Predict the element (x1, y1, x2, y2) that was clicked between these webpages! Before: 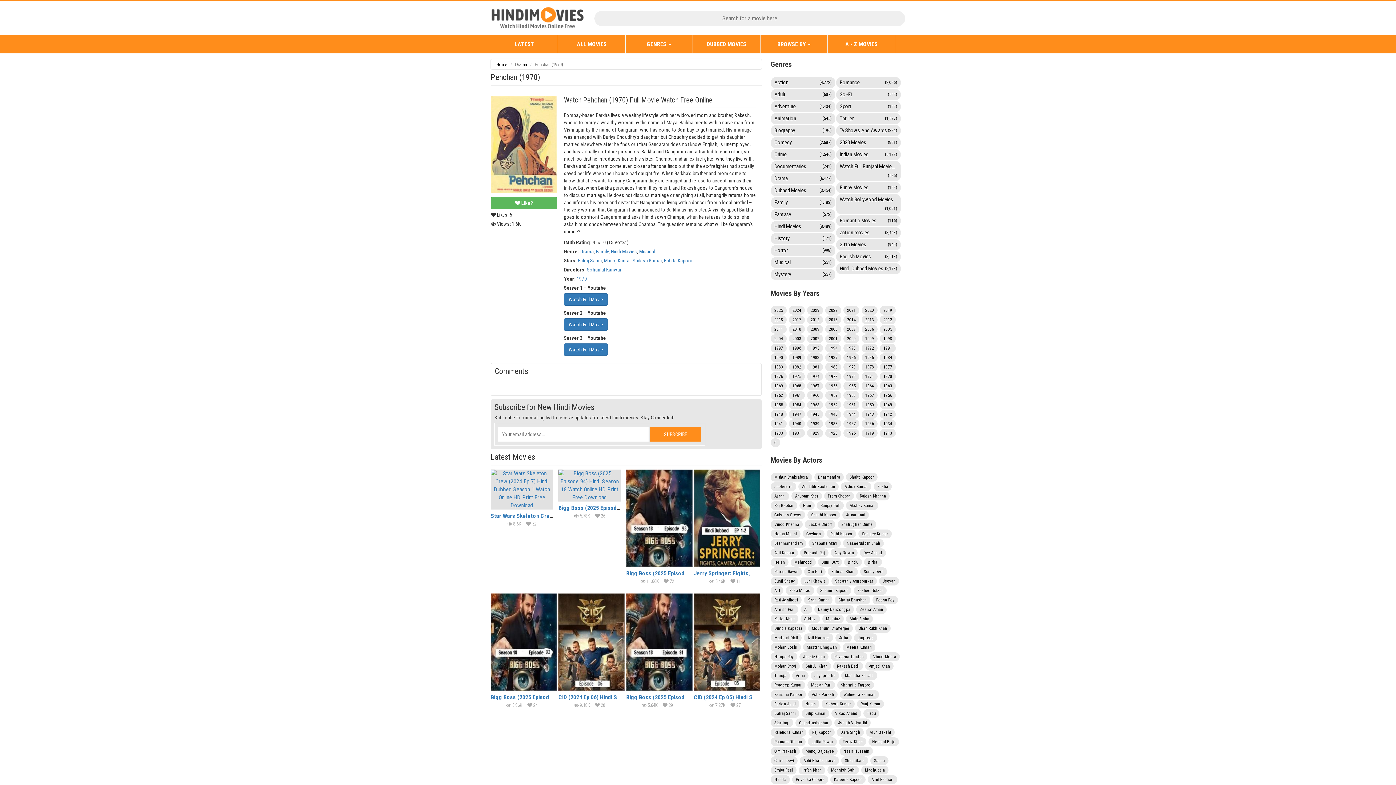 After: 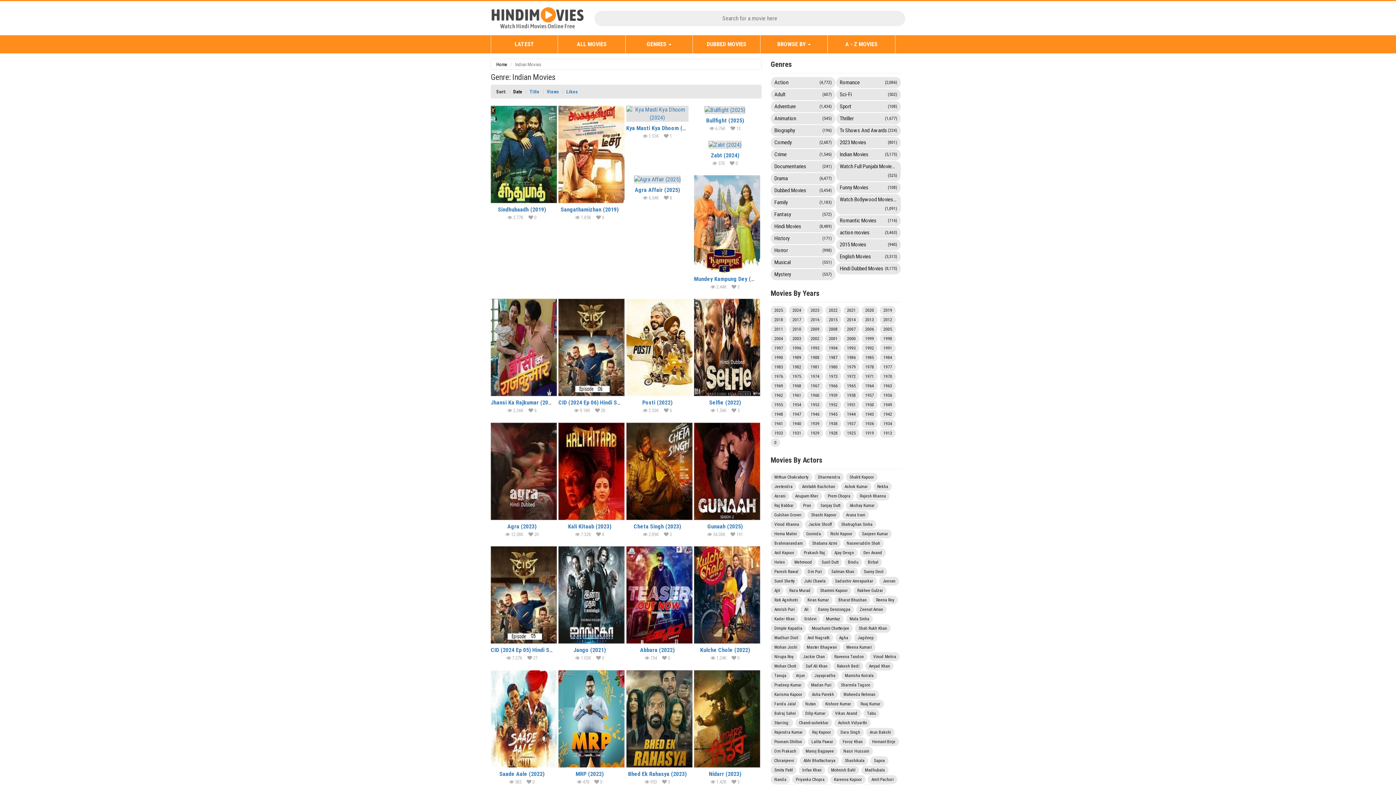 Action: bbox: (836, 149, 901, 160) label: Indian Movies
(5,173)